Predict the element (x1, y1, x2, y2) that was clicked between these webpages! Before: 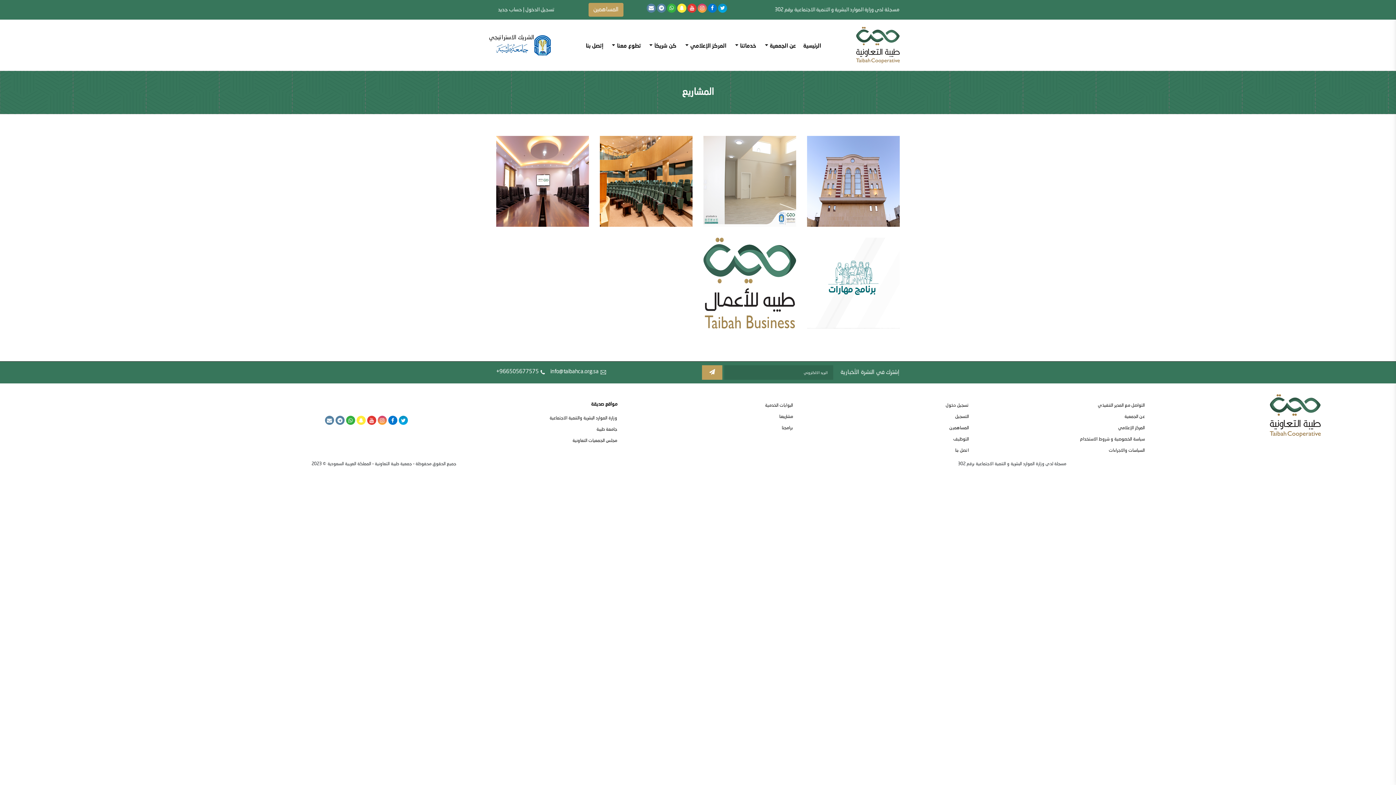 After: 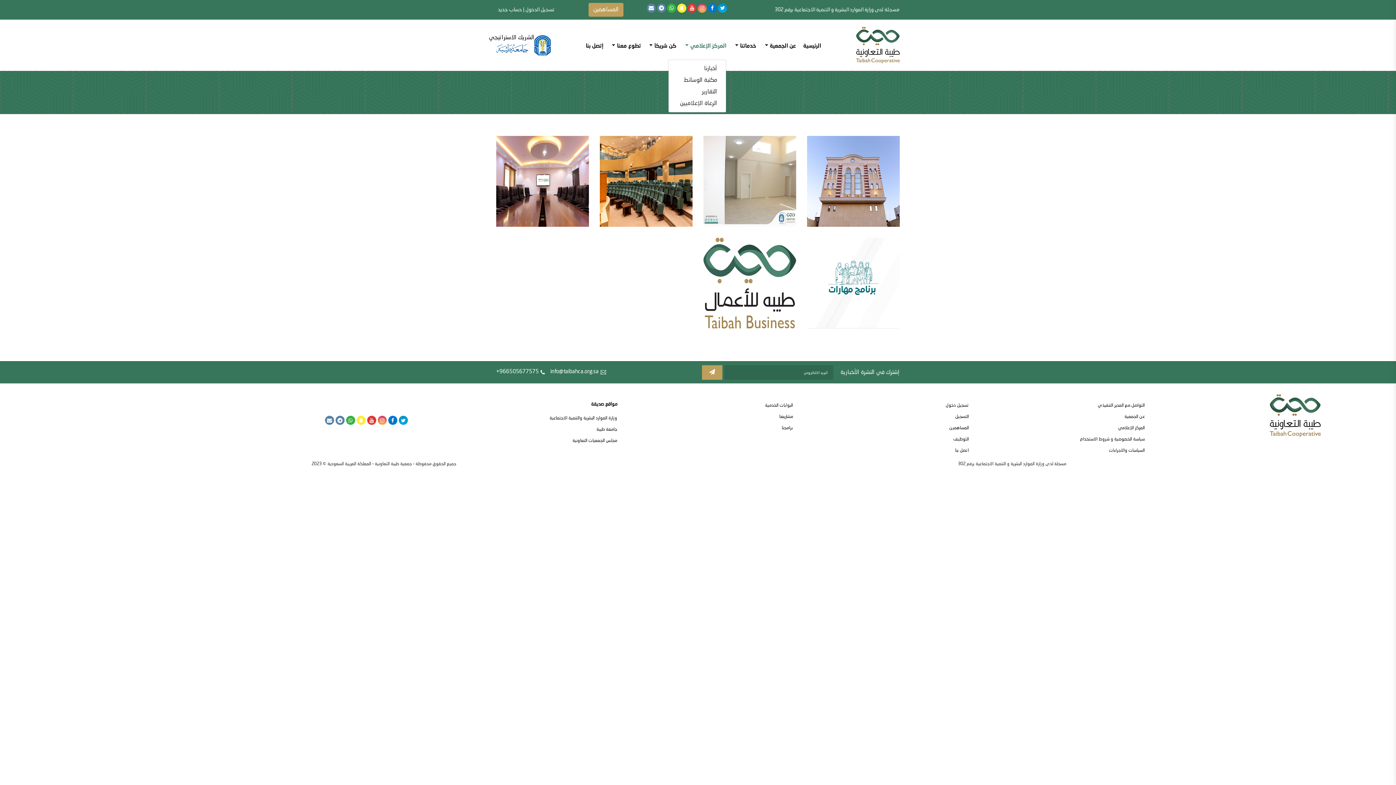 Action: bbox: (684, 41, 726, 49) label: المركز الإعلامي